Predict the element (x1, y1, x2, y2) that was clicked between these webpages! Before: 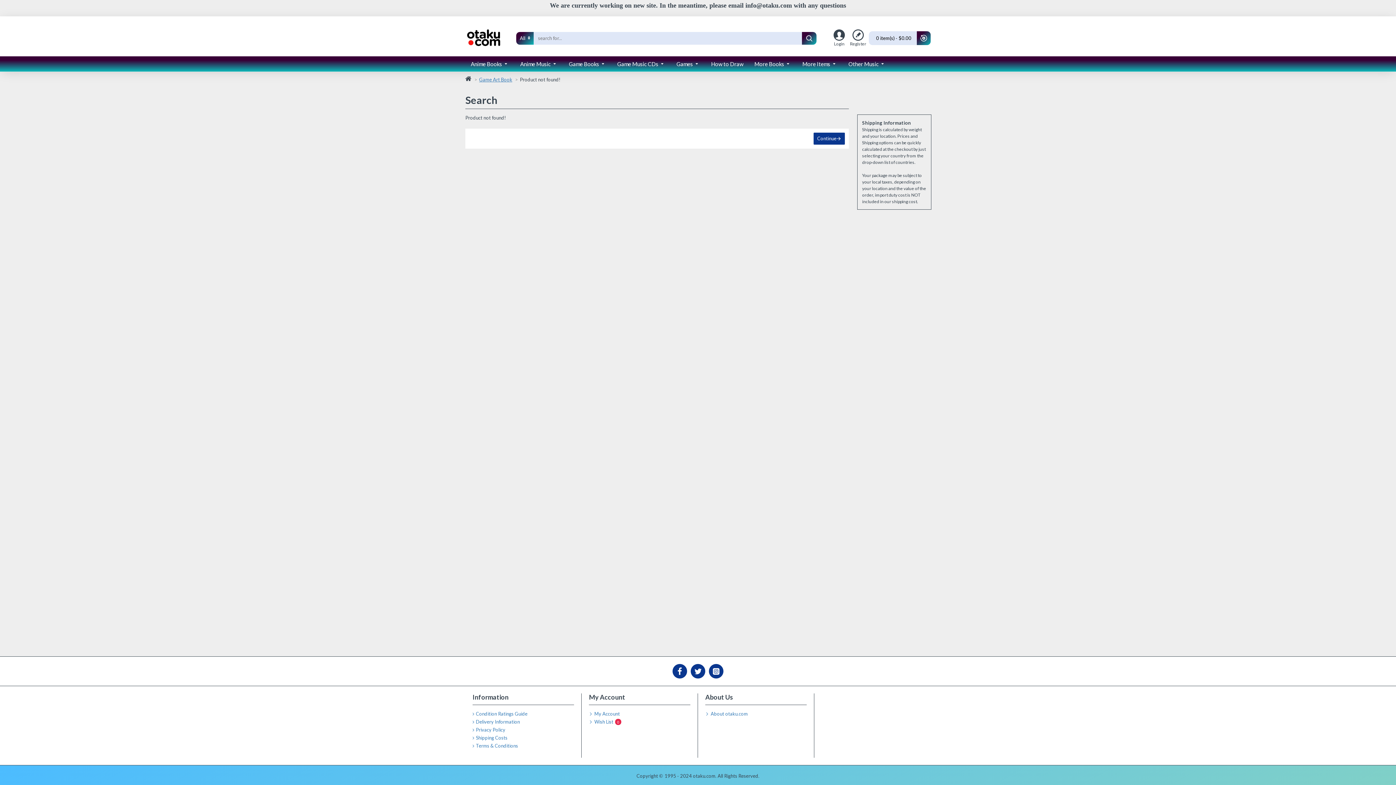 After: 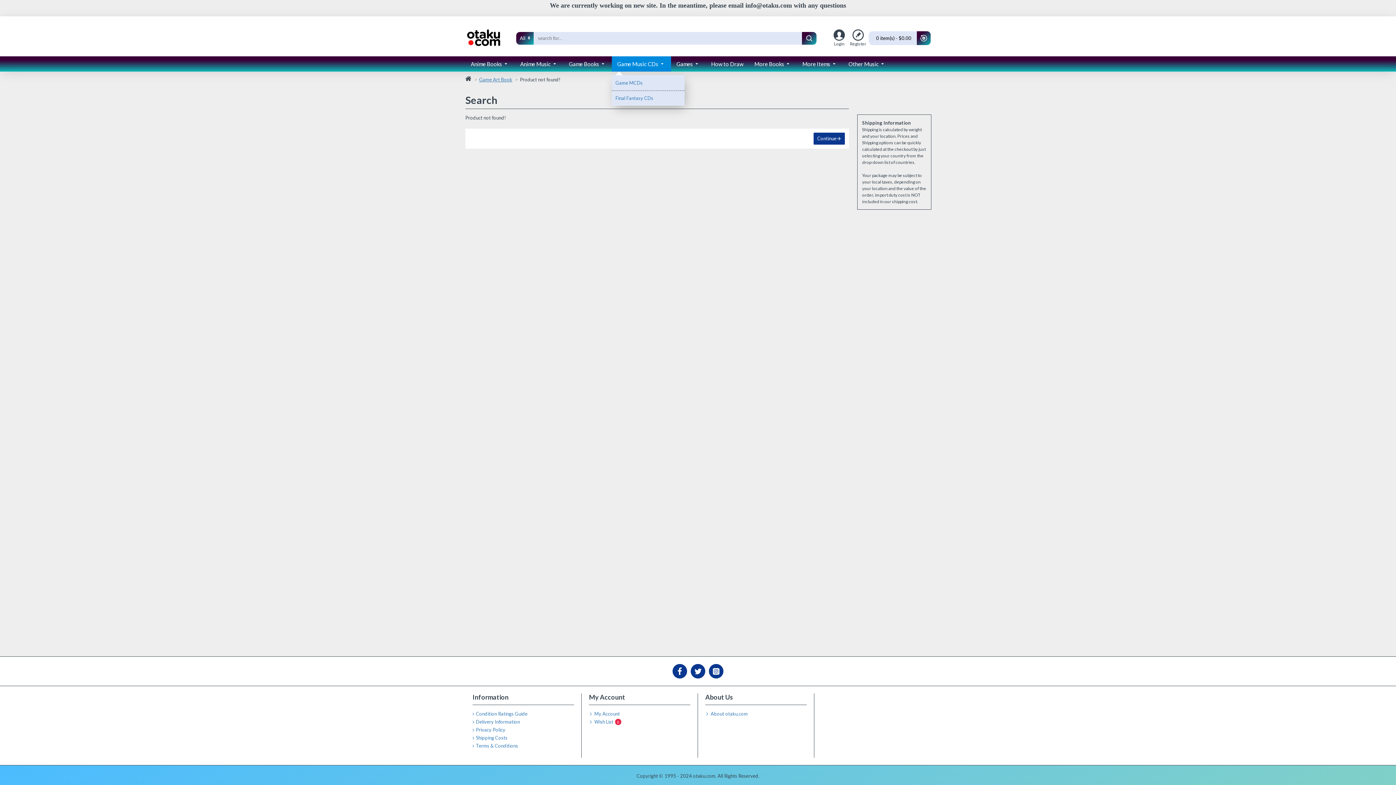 Action: bbox: (612, 56, 671, 71) label: Game Music CDs